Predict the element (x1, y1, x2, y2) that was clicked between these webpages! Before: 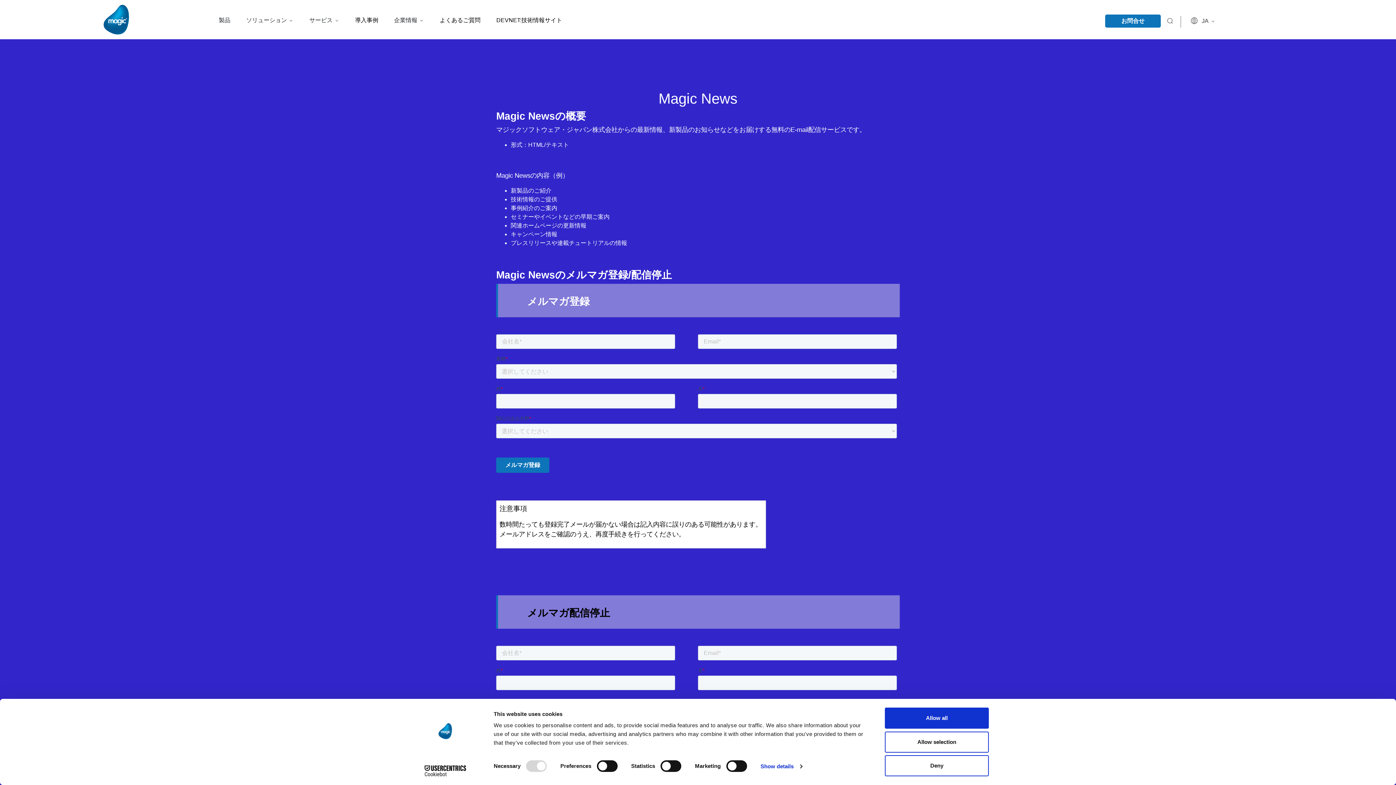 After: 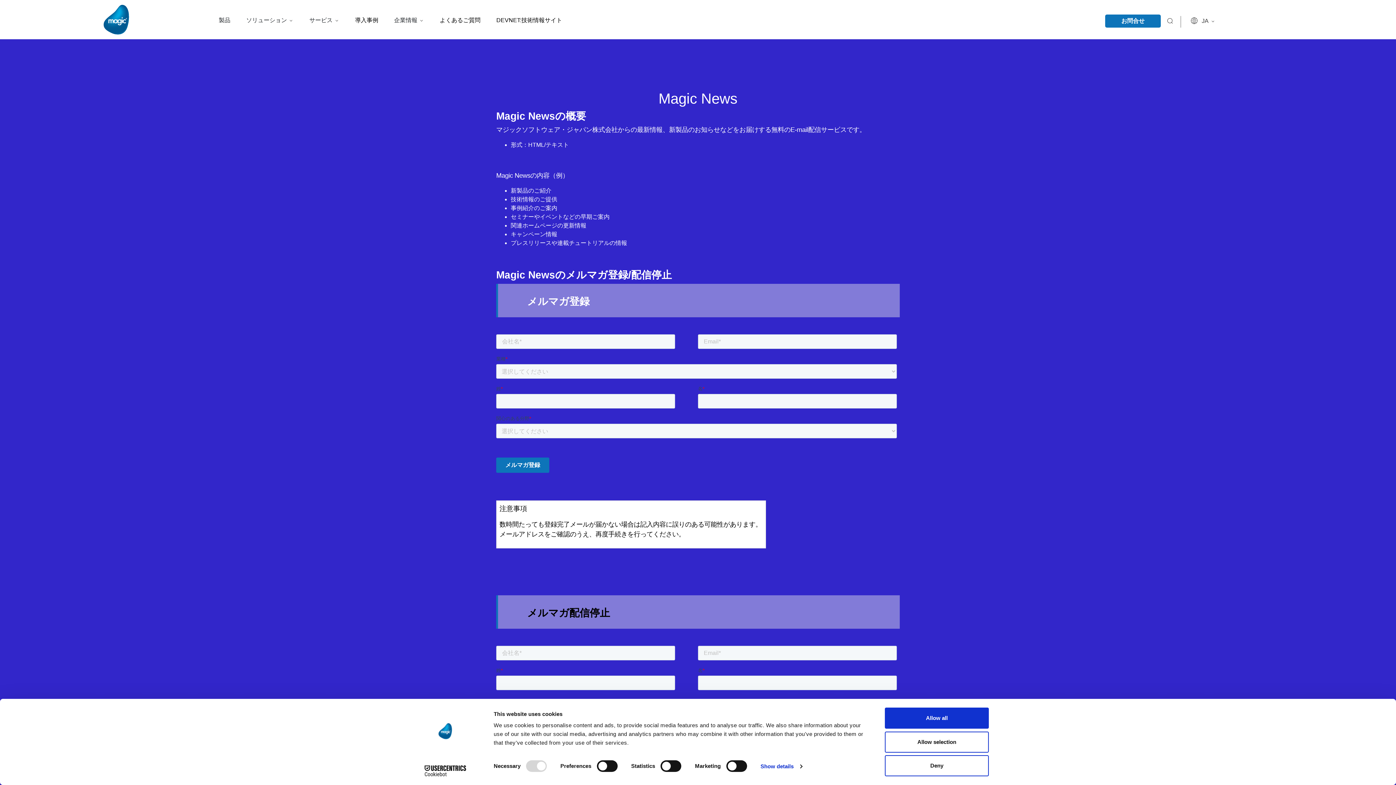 Action: label: DEVNET:技術情報サイト bbox: (488, 12, 570, 28)